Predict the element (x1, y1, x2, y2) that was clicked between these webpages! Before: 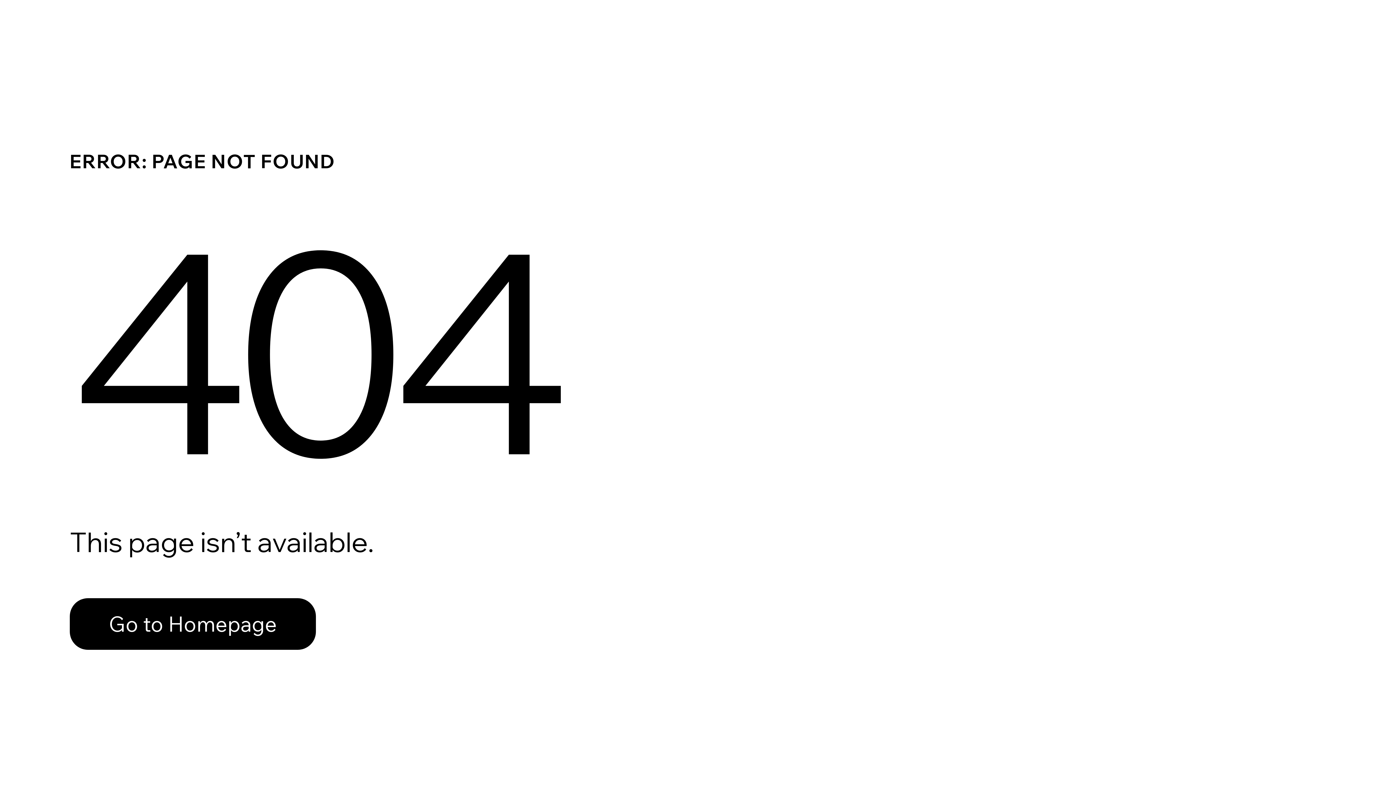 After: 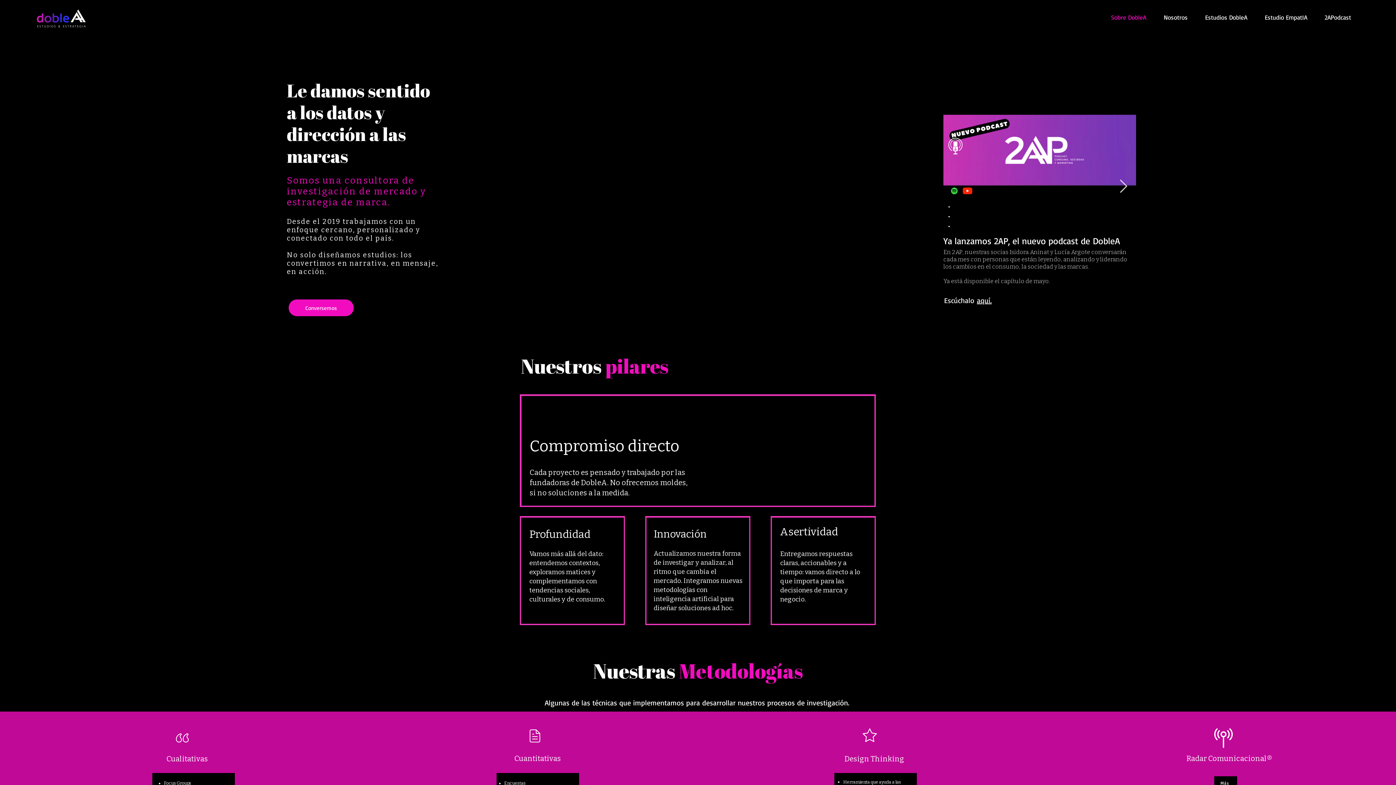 Action: label: Go to Homepage bbox: (69, 582, 768, 659)